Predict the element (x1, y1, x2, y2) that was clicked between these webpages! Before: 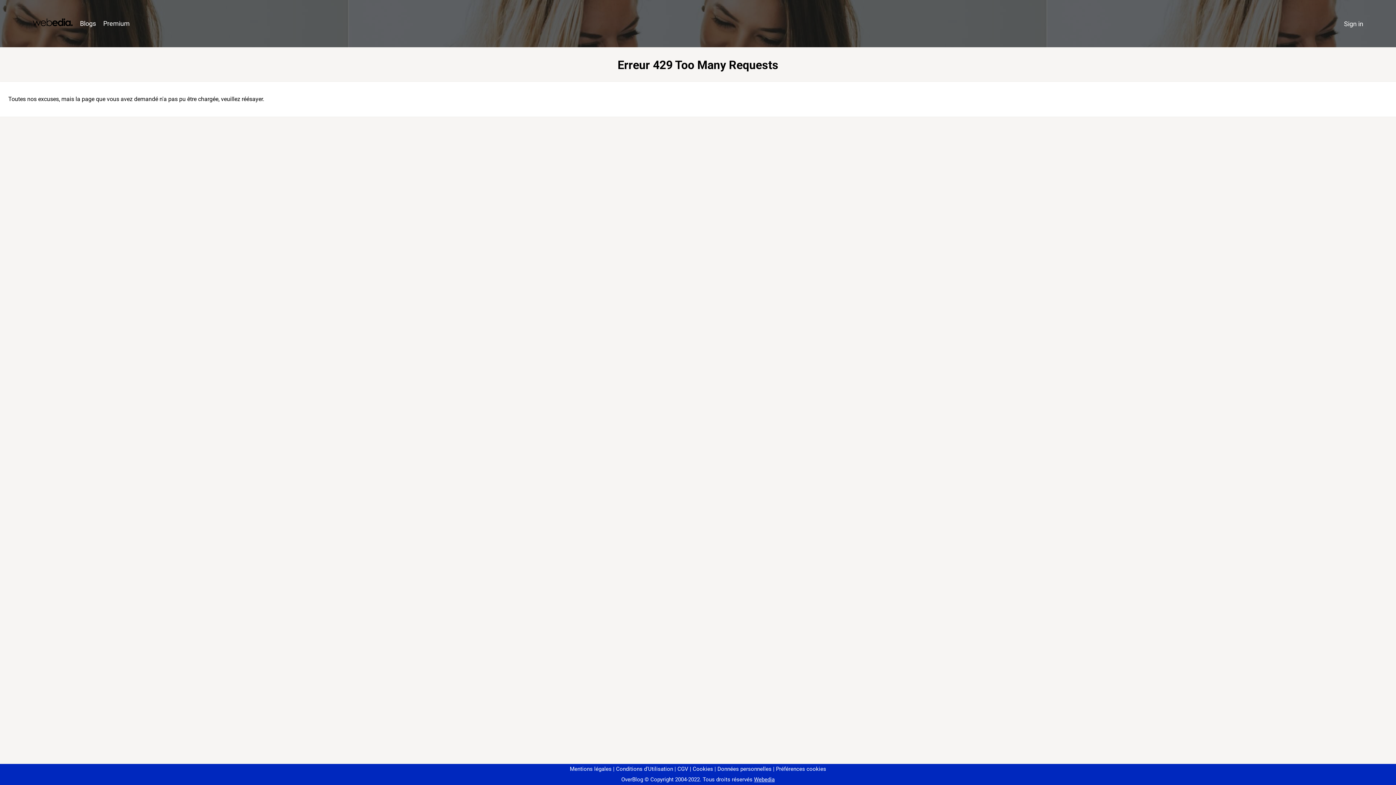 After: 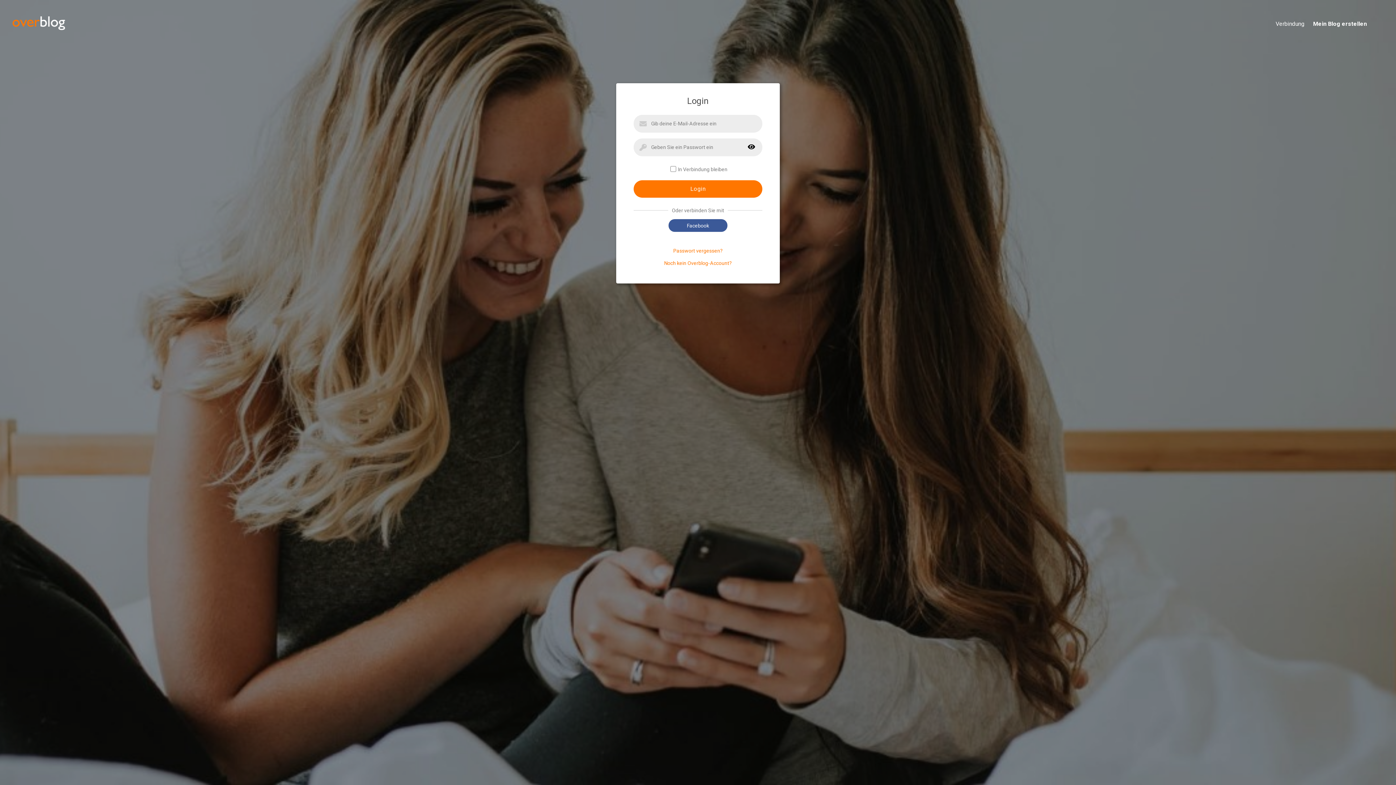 Action: label: Sign in bbox: (1340, 16, 1367, 31)